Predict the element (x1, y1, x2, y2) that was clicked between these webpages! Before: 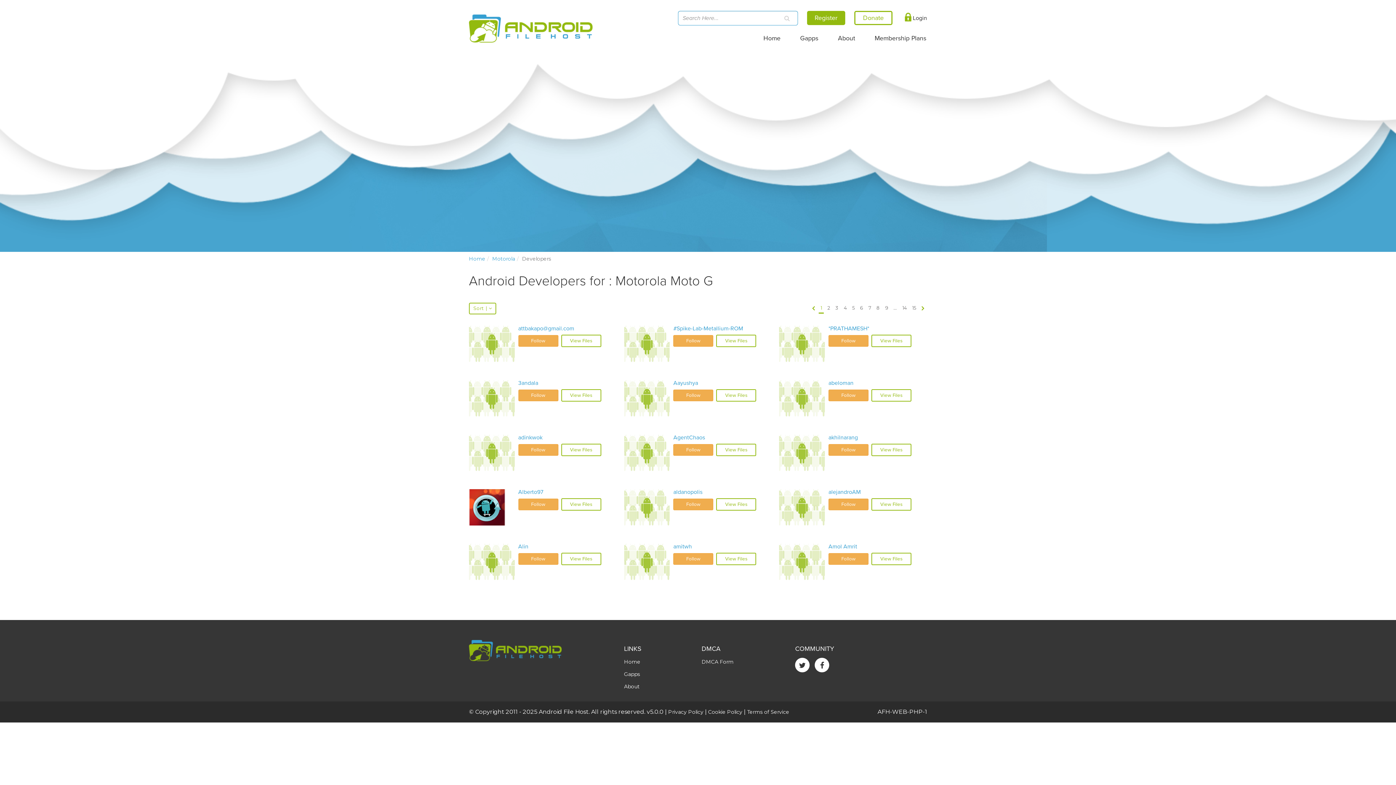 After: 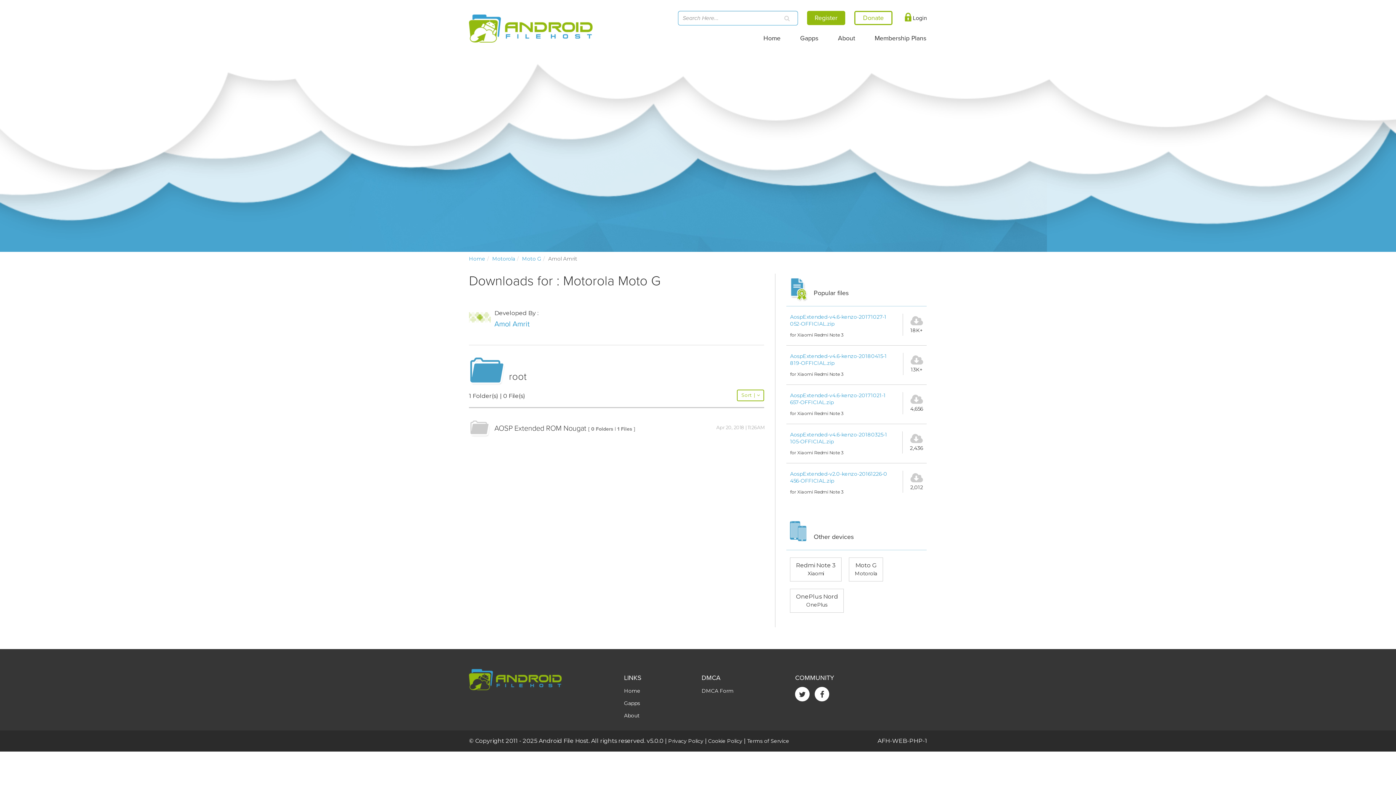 Action: label: View Files bbox: (871, 553, 911, 565)